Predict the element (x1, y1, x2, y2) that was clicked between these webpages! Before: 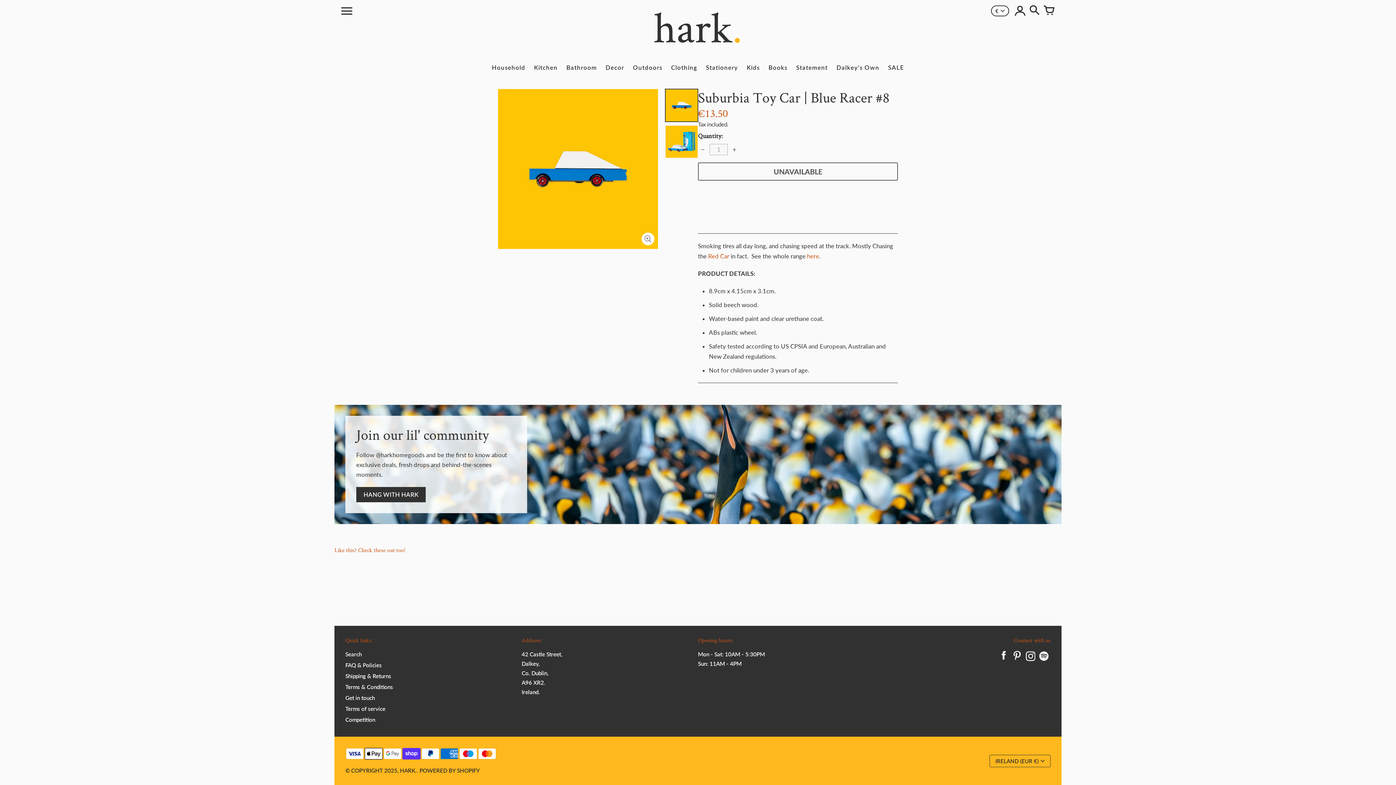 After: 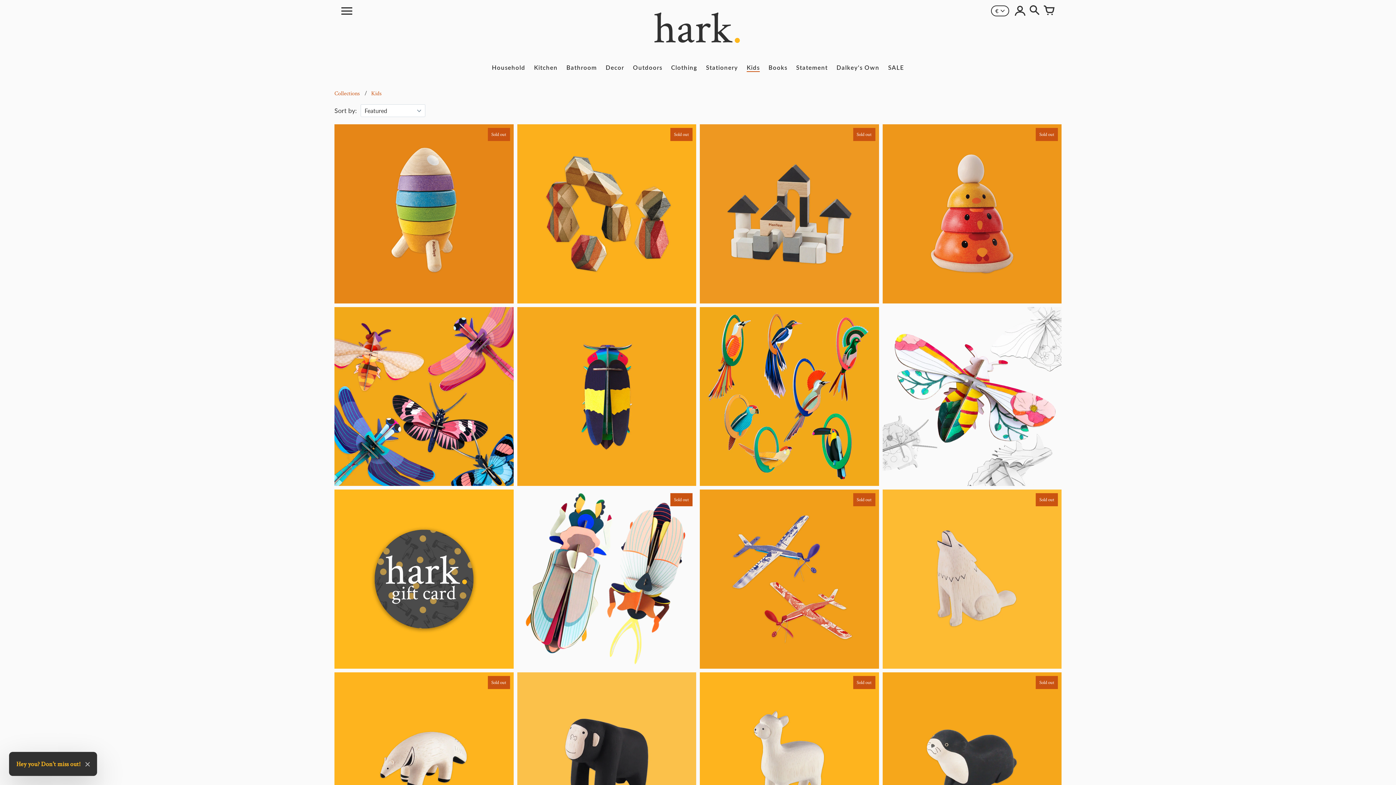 Action: bbox: (742, 60, 764, 74) label: Kids